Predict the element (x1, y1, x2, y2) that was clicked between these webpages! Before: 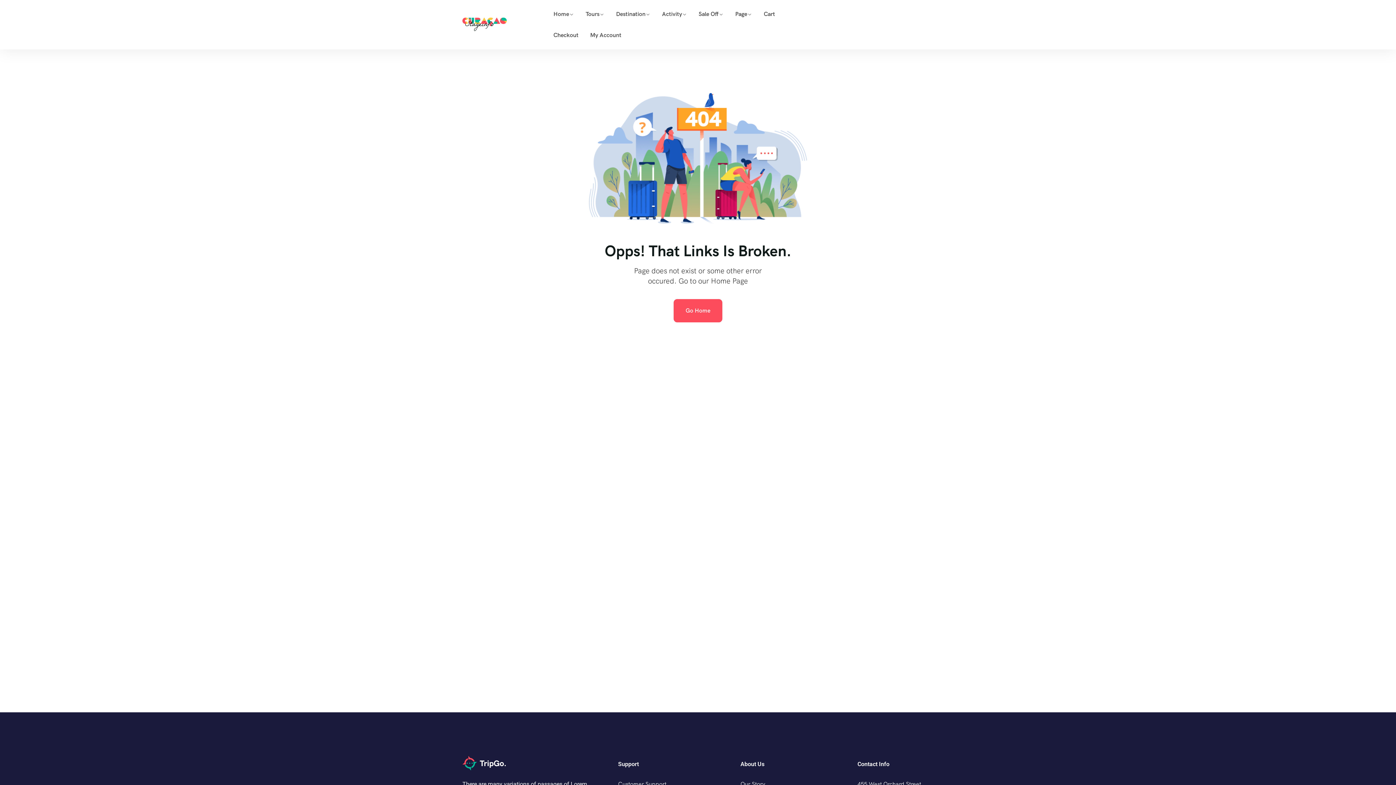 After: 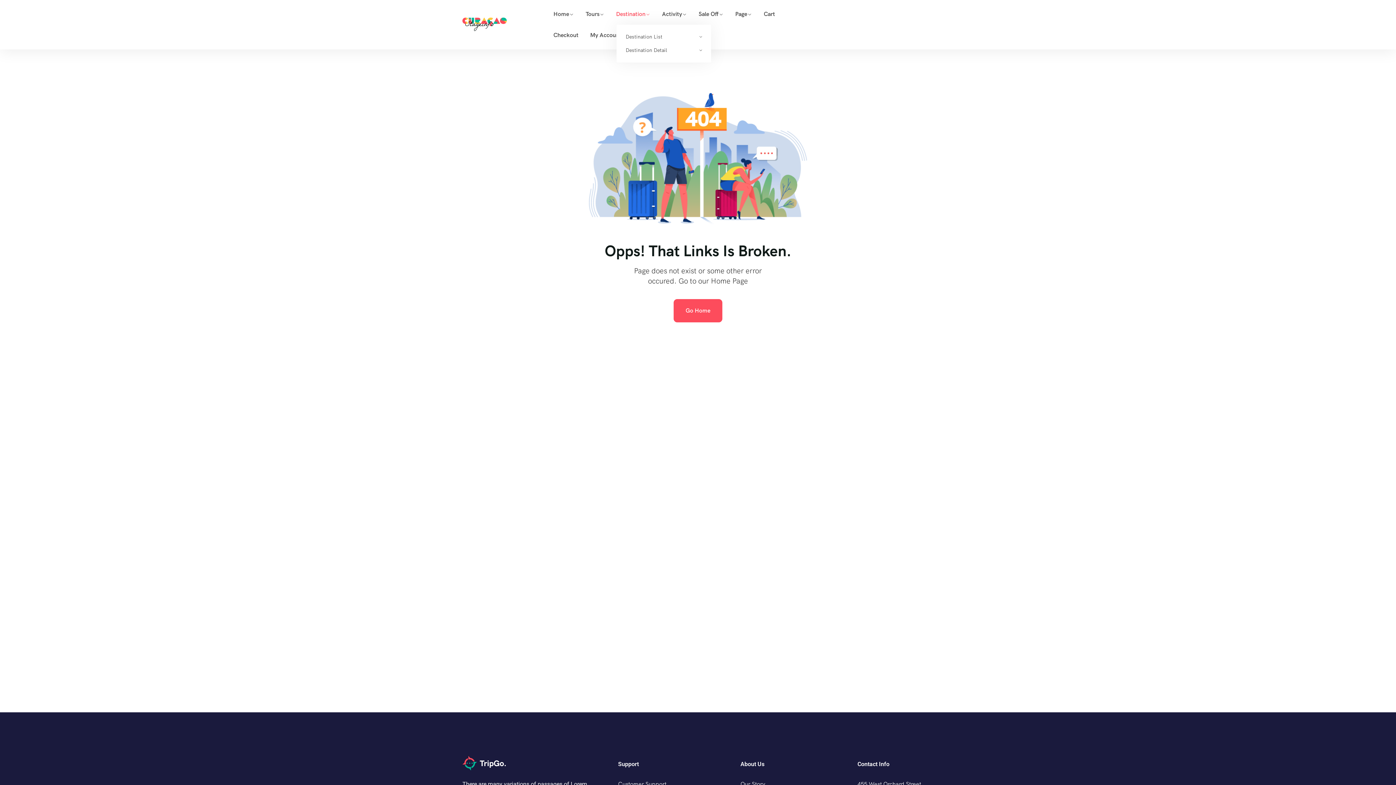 Action: label: Destination bbox: (610, 3, 656, 24)